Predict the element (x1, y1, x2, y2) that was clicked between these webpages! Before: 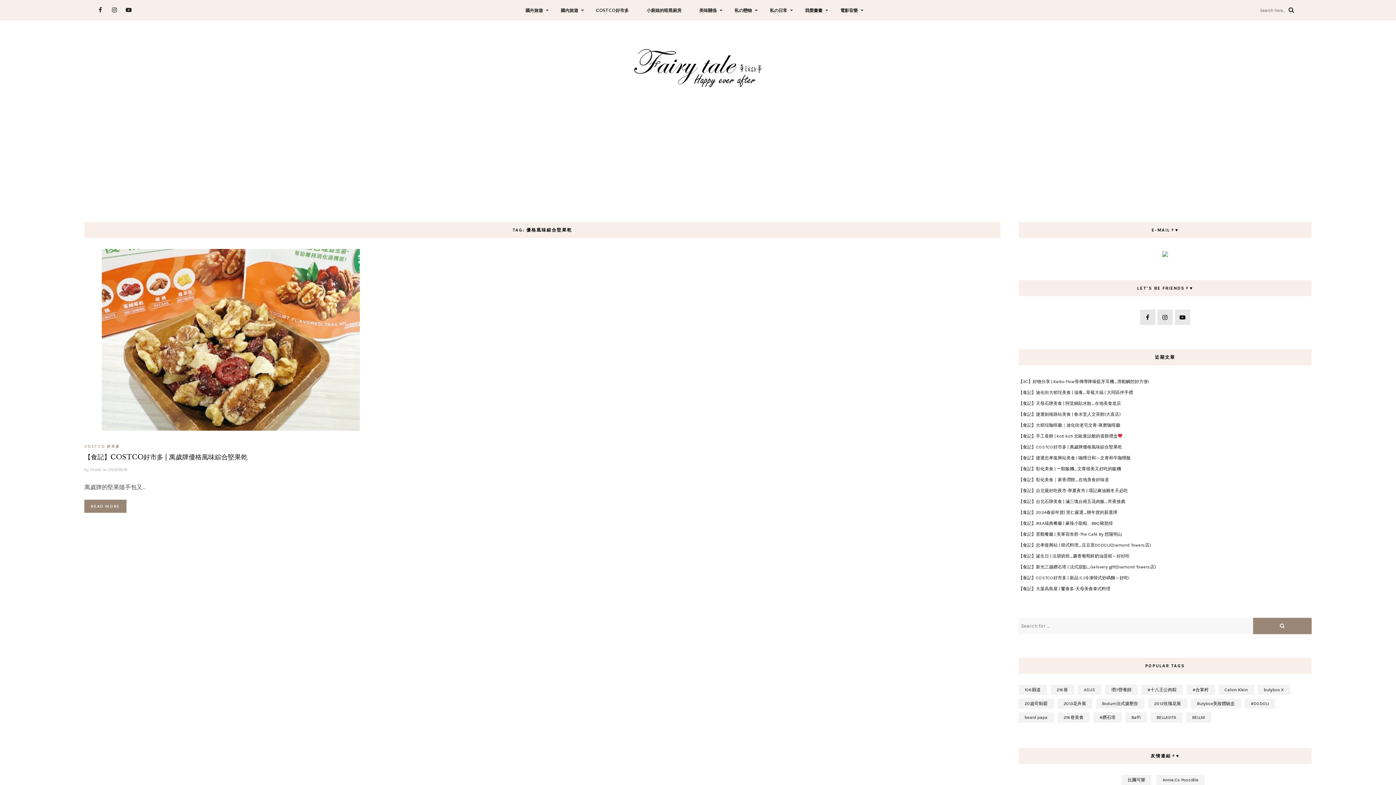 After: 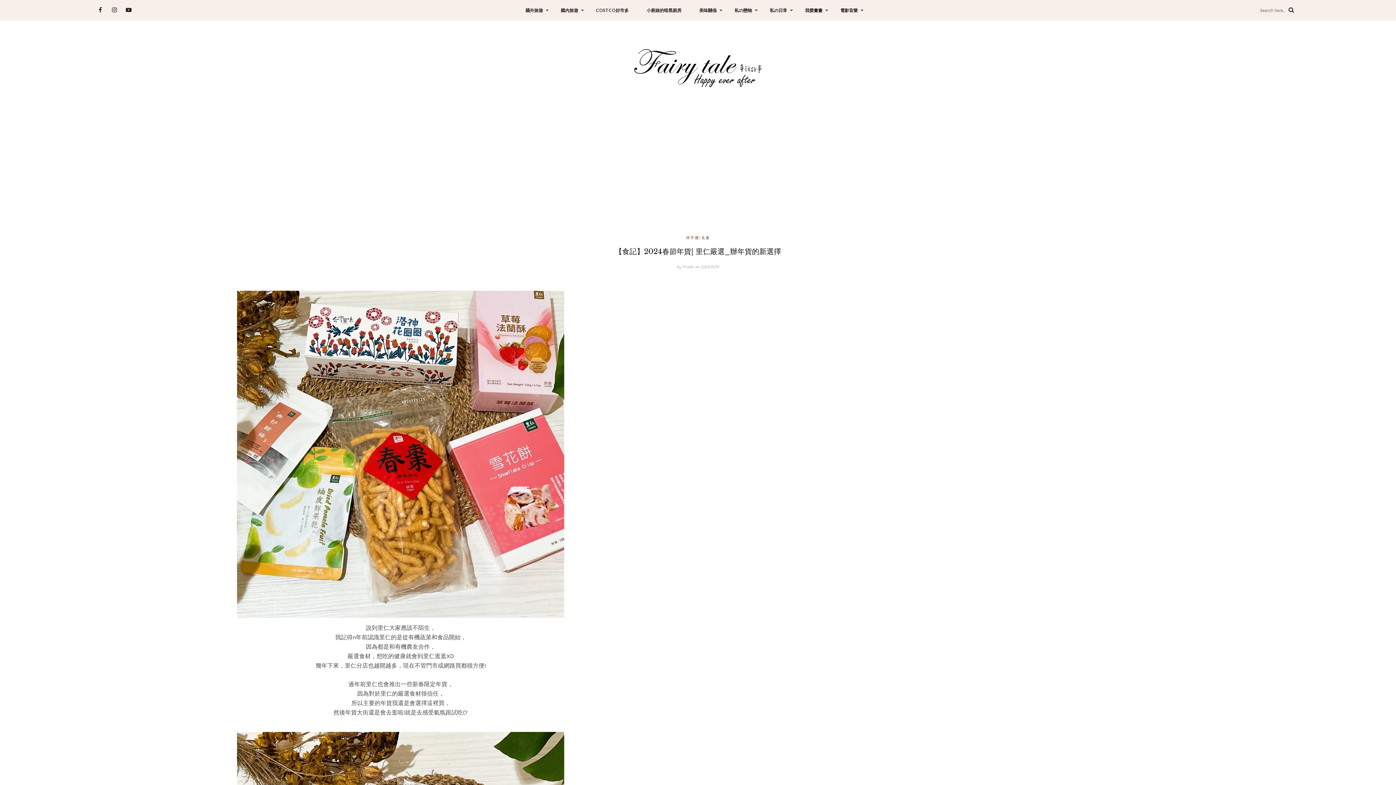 Action: bbox: (1018, 510, 1117, 515) label: 【食記】2024春節年貨| 里仁嚴選_辦年貨的新選擇